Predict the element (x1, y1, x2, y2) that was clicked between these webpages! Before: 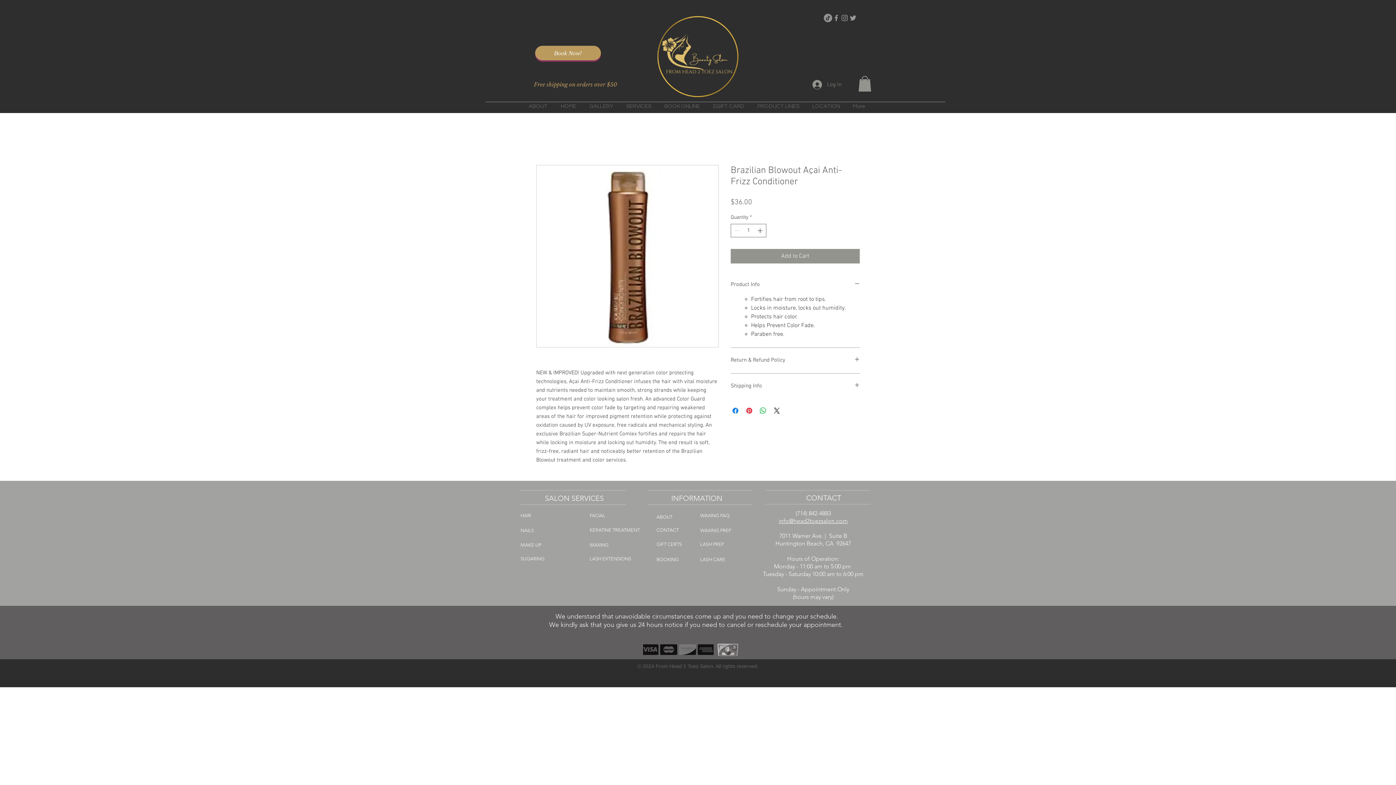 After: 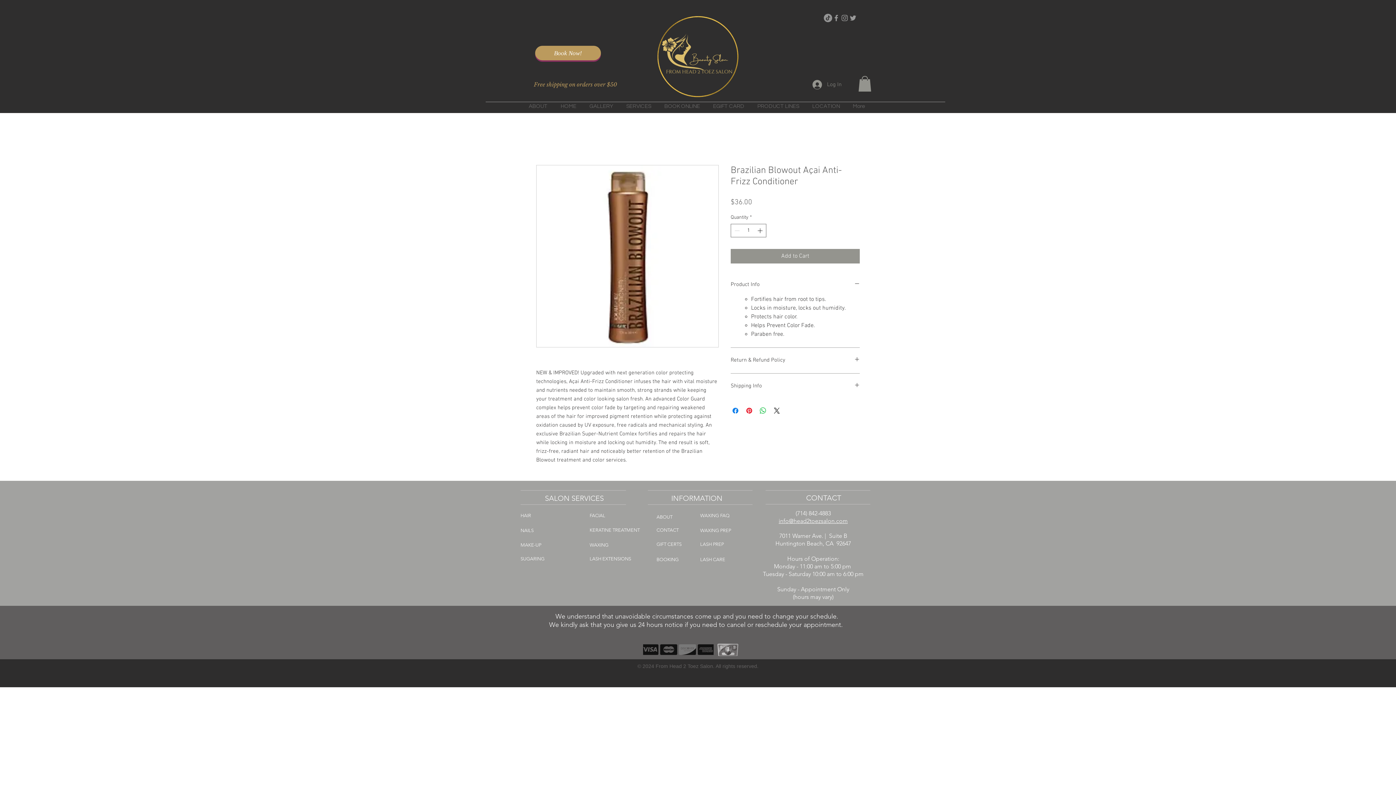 Action: label: Grey Facebook Icon bbox: (832, 13, 840, 22)